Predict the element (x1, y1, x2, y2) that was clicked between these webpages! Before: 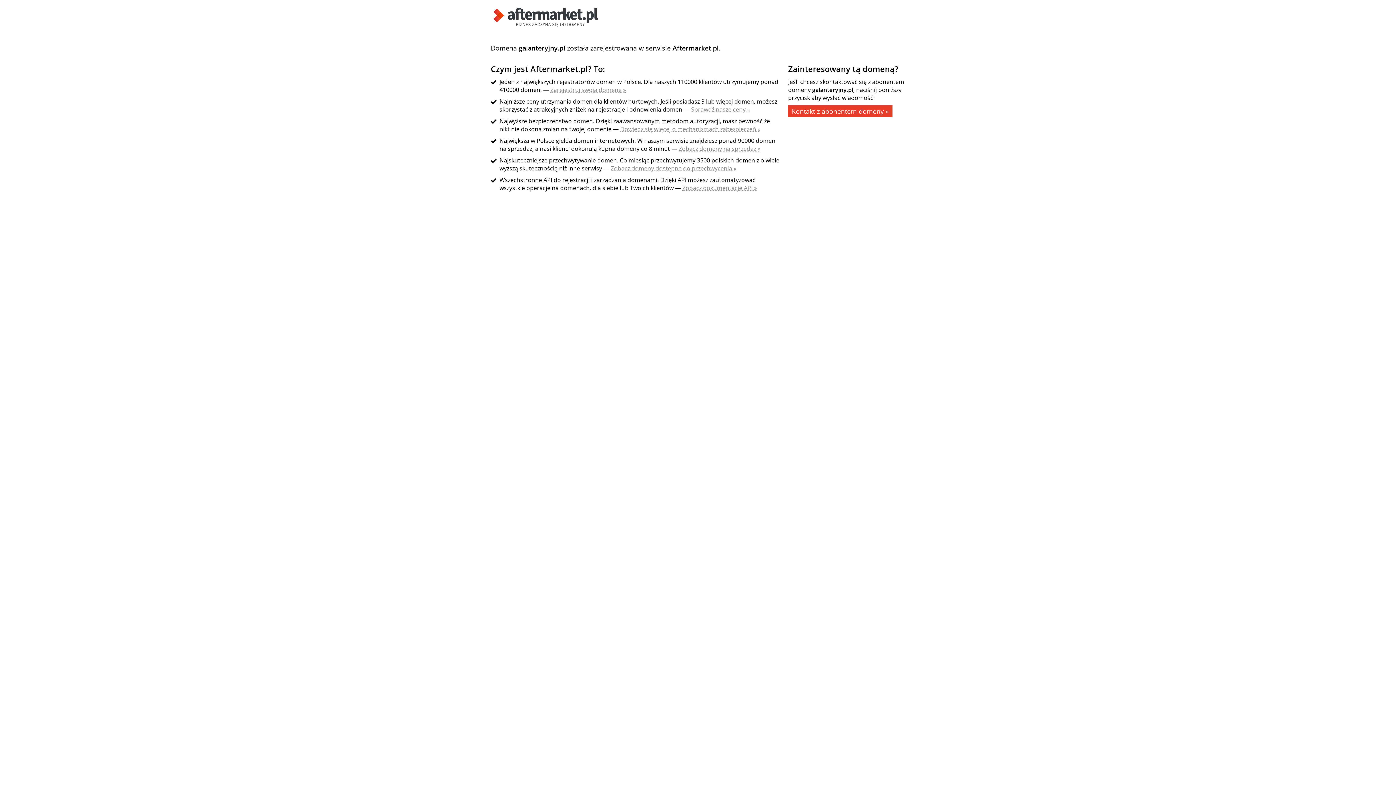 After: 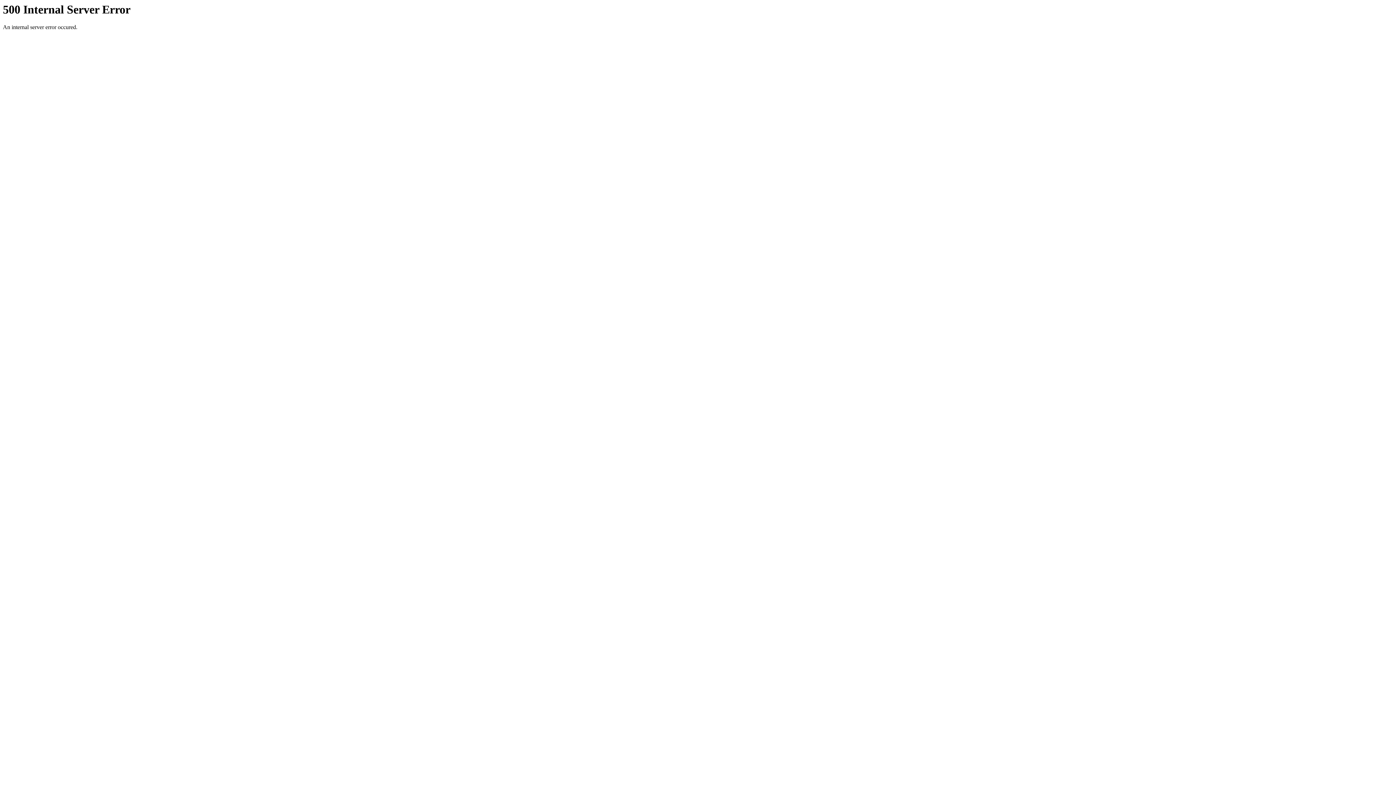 Action: bbox: (490, 21, 601, 29)